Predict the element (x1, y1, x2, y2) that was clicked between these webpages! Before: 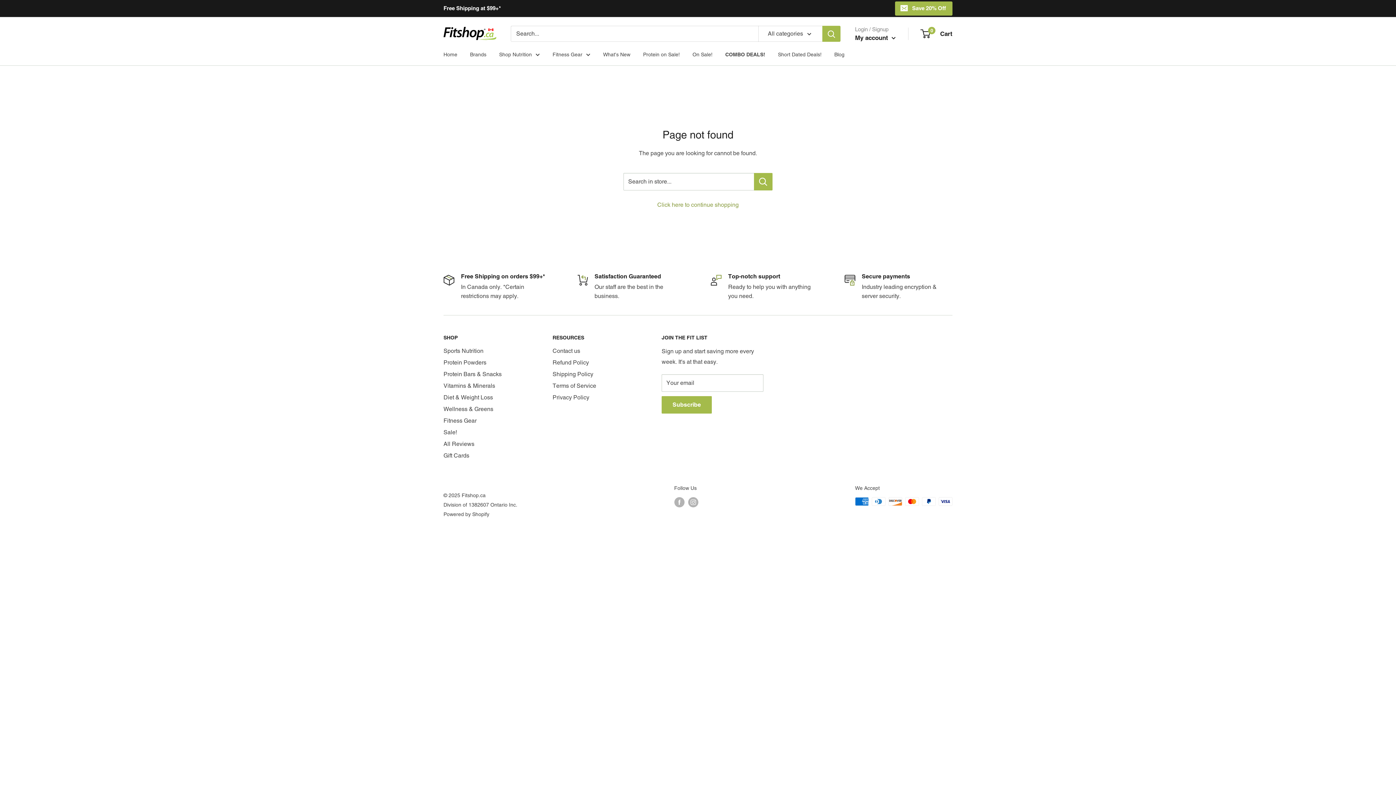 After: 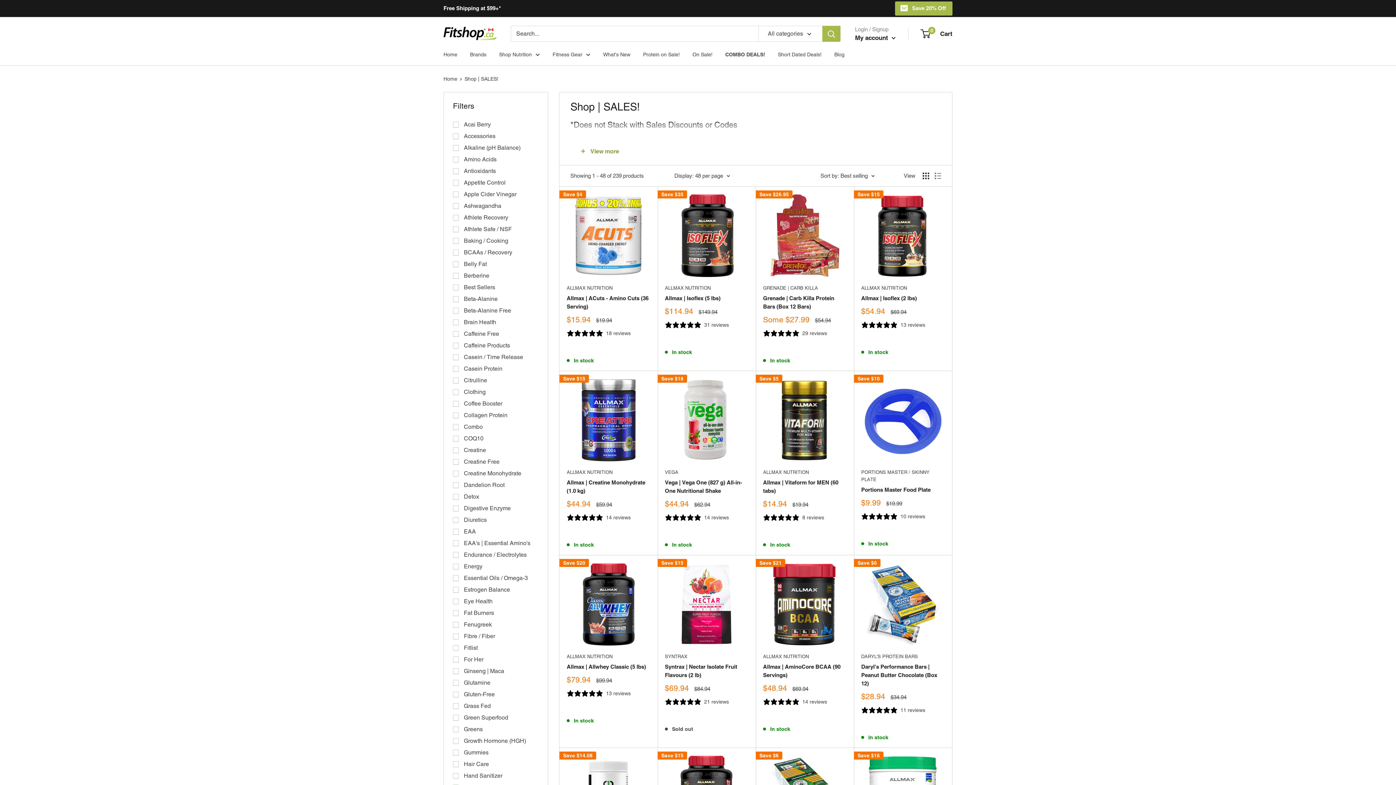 Action: bbox: (443, 427, 527, 438) label: Sale!